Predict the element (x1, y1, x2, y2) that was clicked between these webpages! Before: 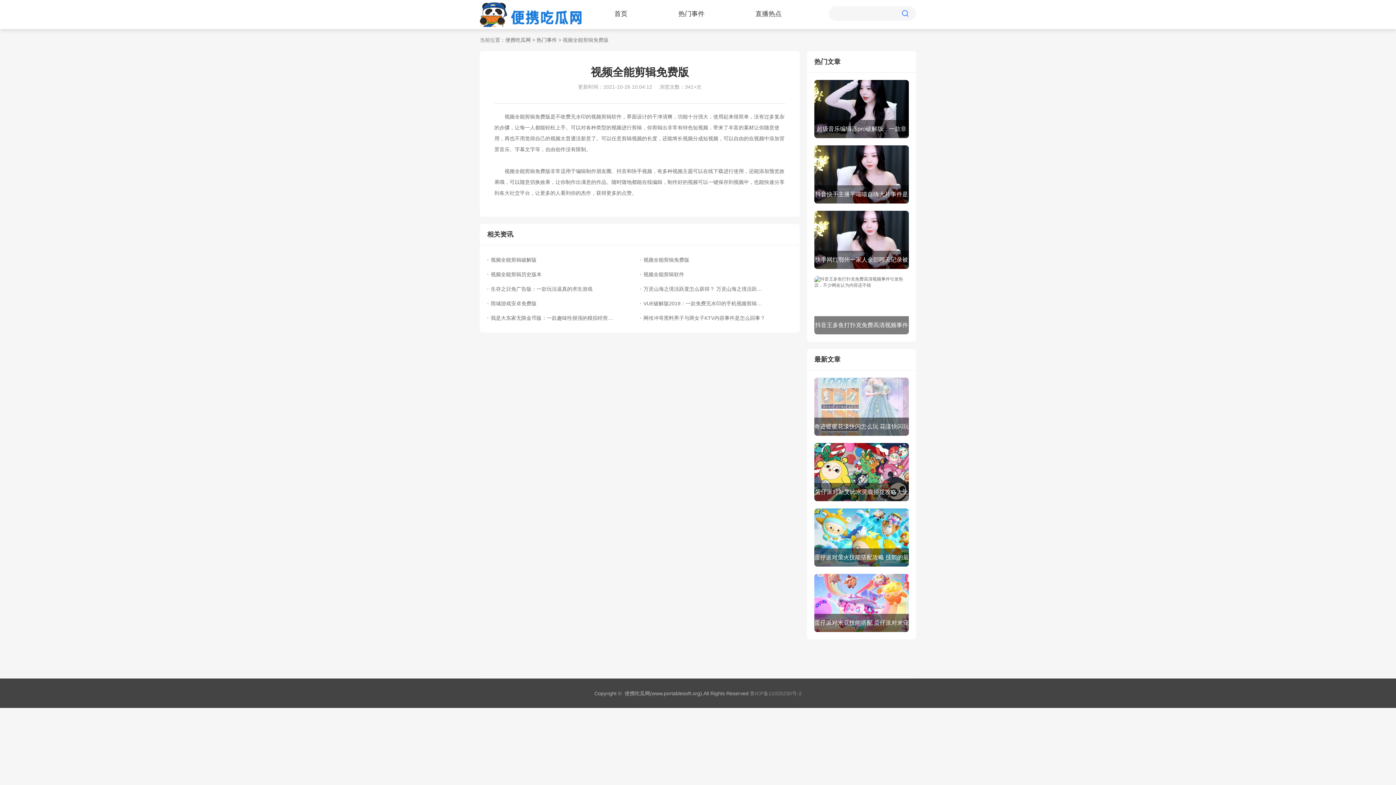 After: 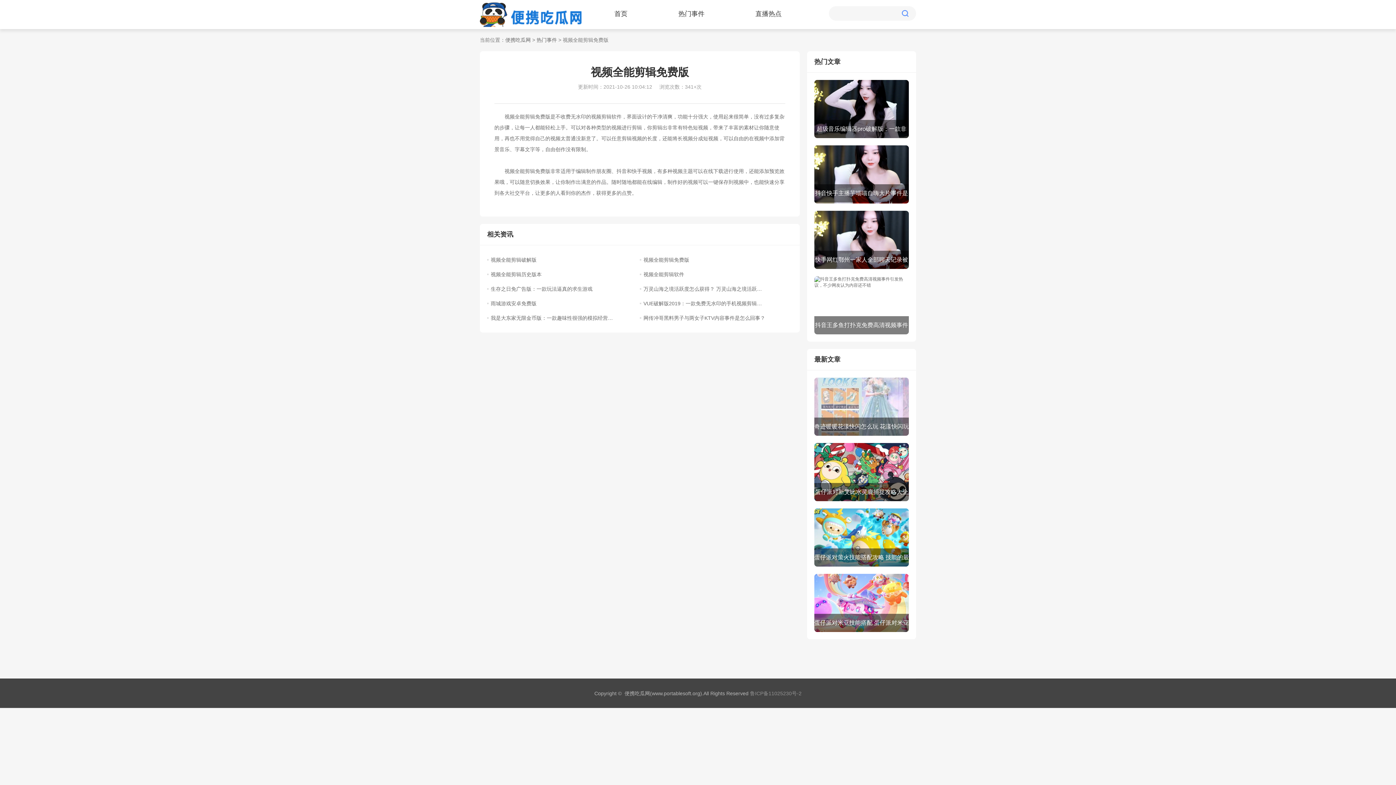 Action: bbox: (814, 199, 909, 204) label: 抖音快手主播芋喵喵自嗨大片事件是怎么回事？